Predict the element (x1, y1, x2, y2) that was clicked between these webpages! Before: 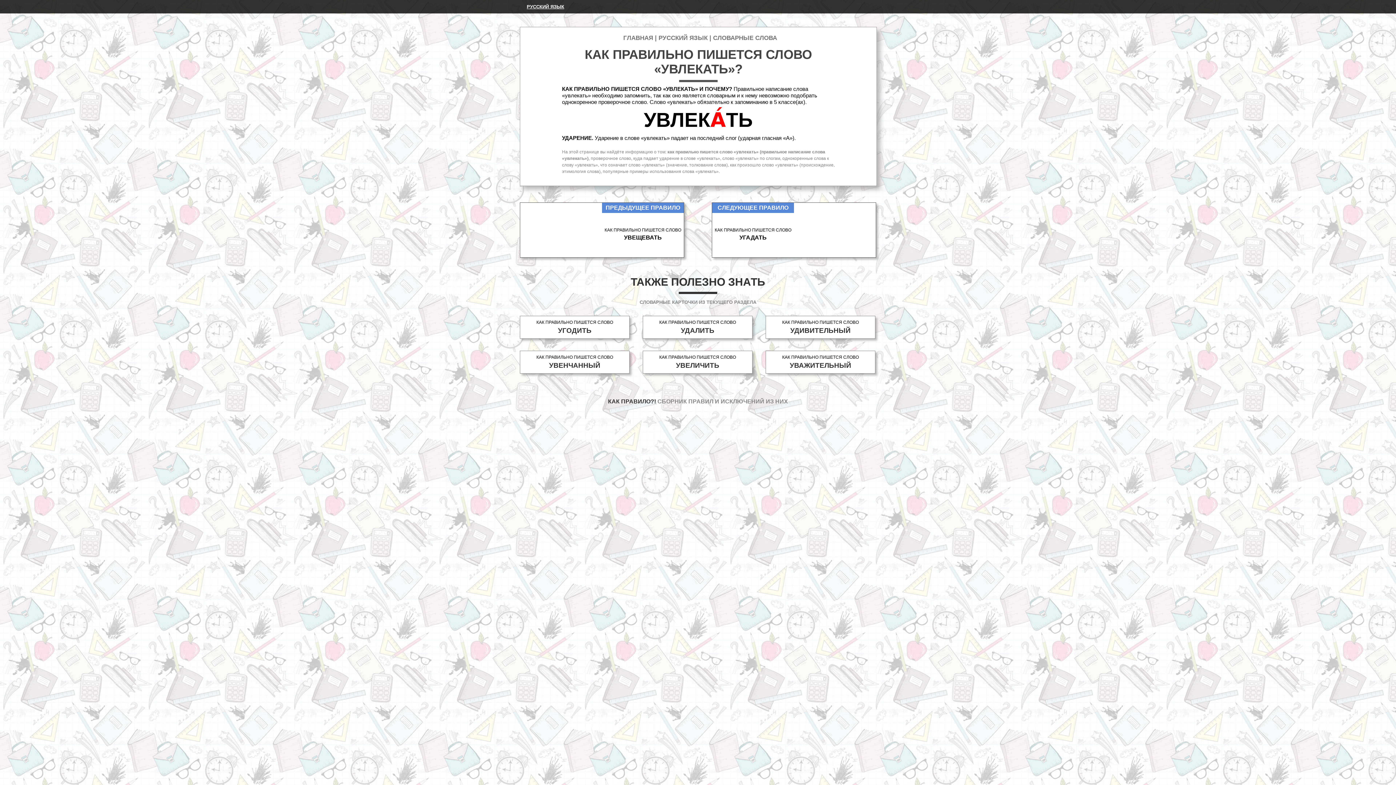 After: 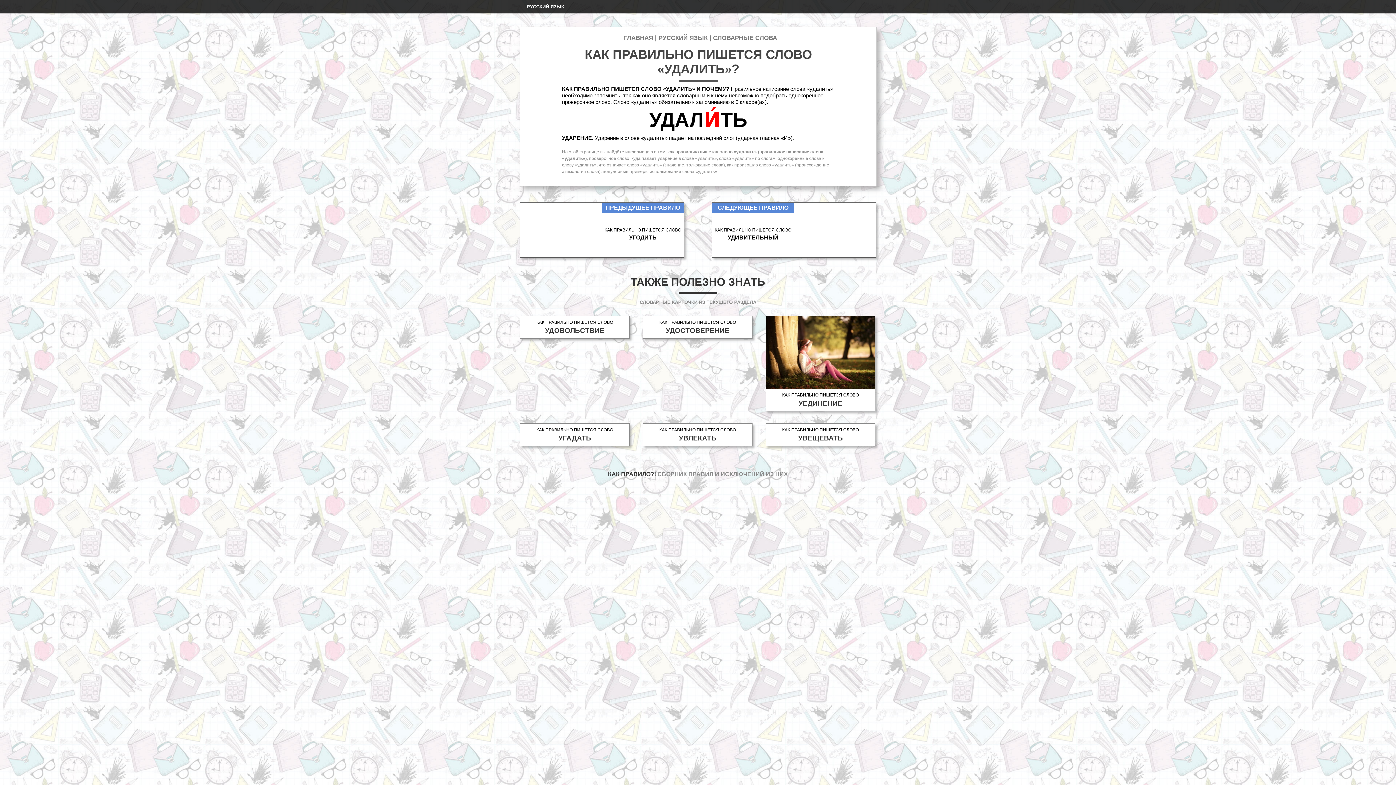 Action: label: КАК ПРАВИЛЬНО ПИШЕТСЯ СЛОВО
УДАЛИТЬ bbox: (643, 320, 752, 334)